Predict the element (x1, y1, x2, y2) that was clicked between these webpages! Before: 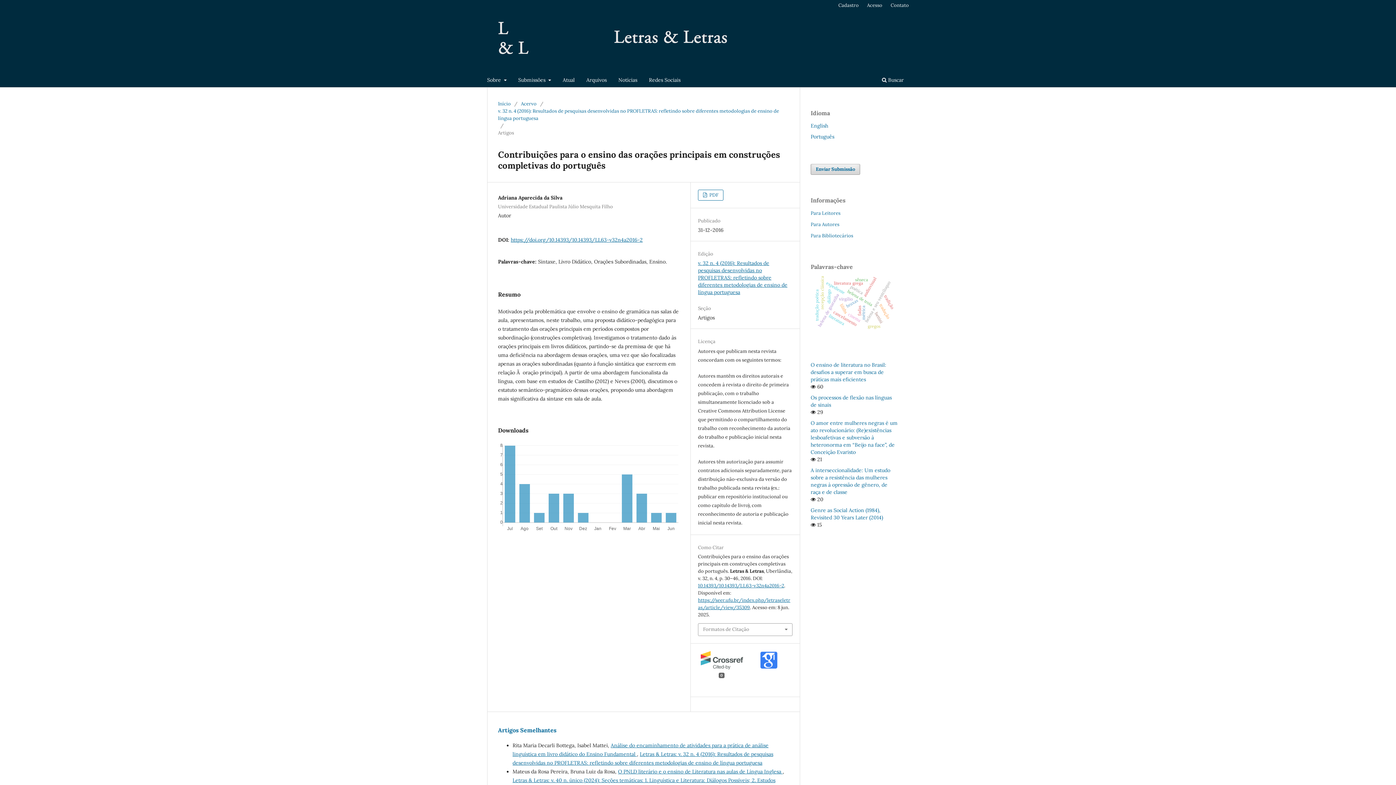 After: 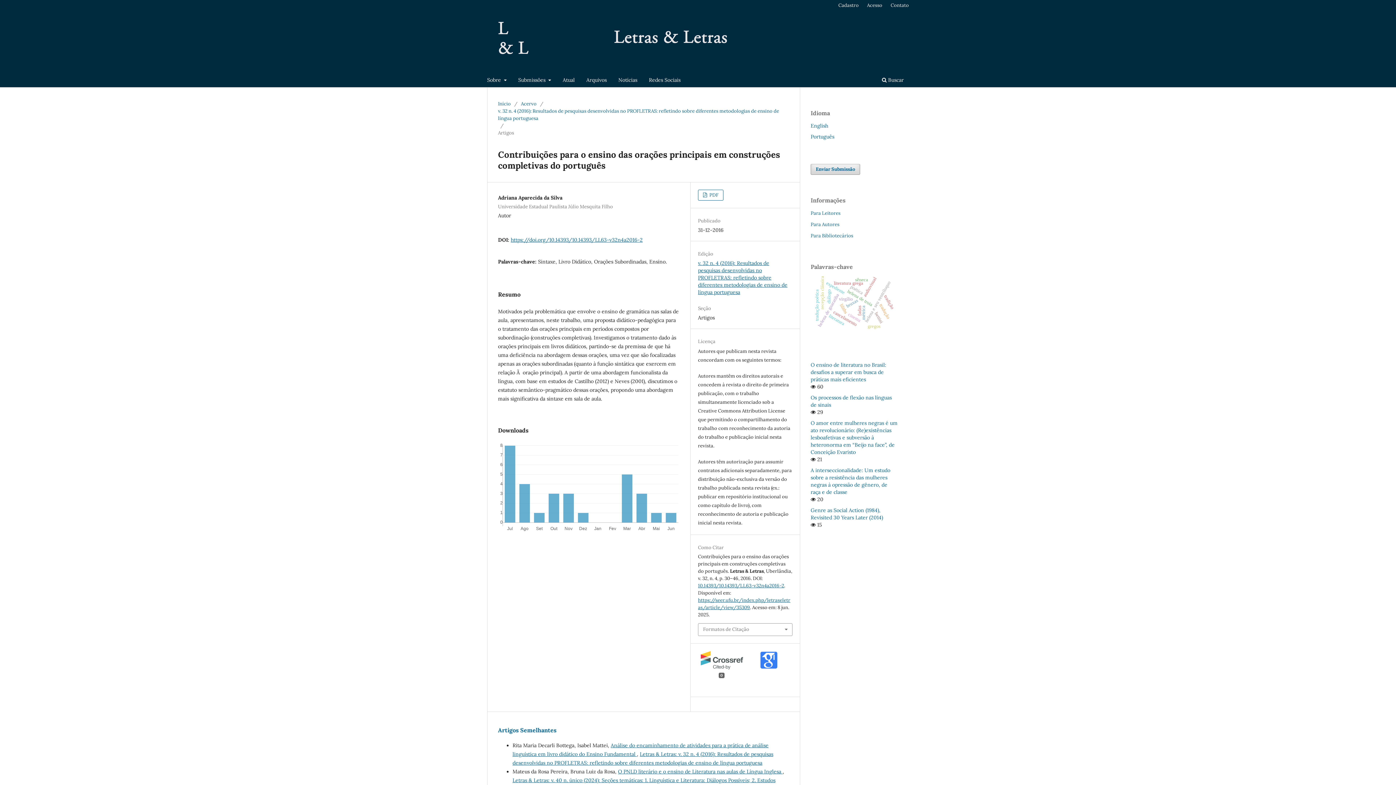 Action: bbox: (747, 664, 790, 671)